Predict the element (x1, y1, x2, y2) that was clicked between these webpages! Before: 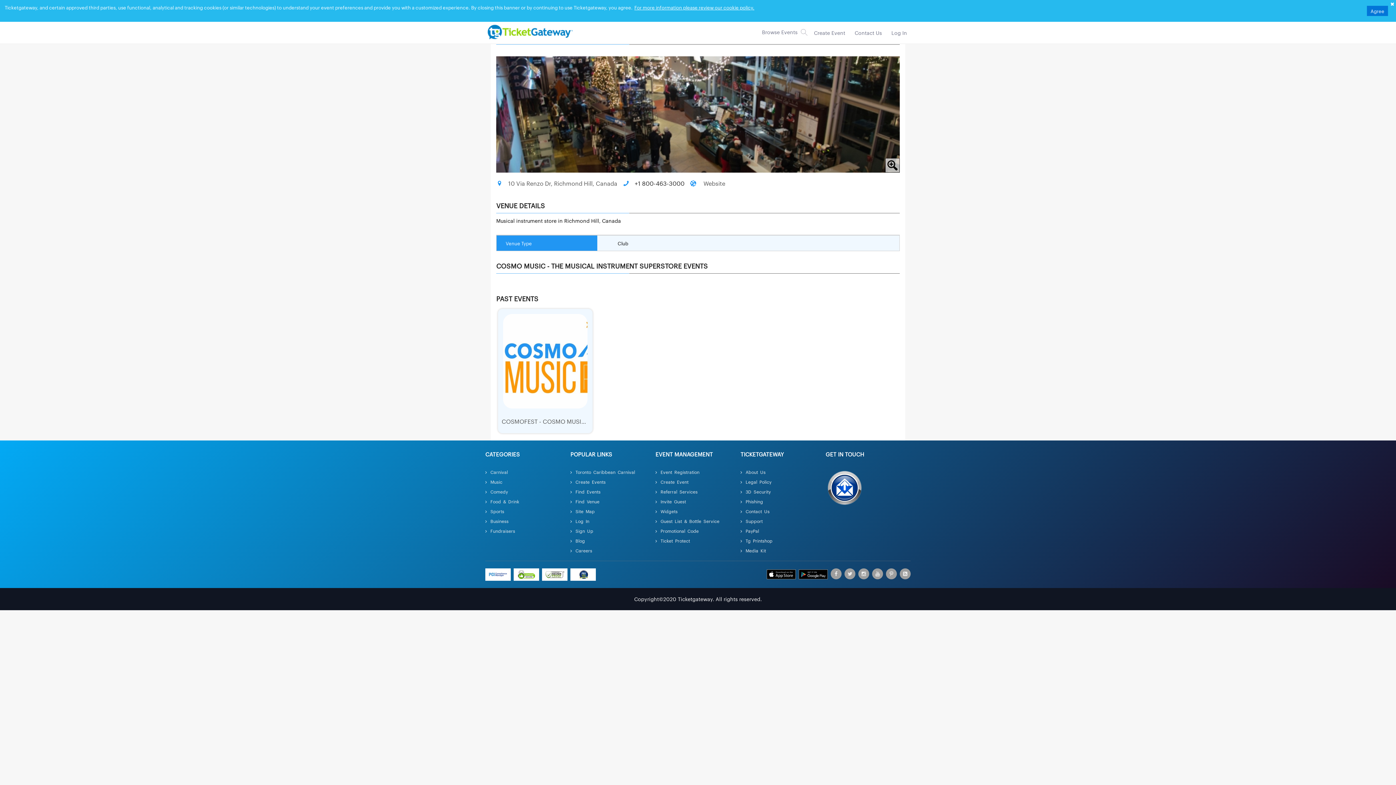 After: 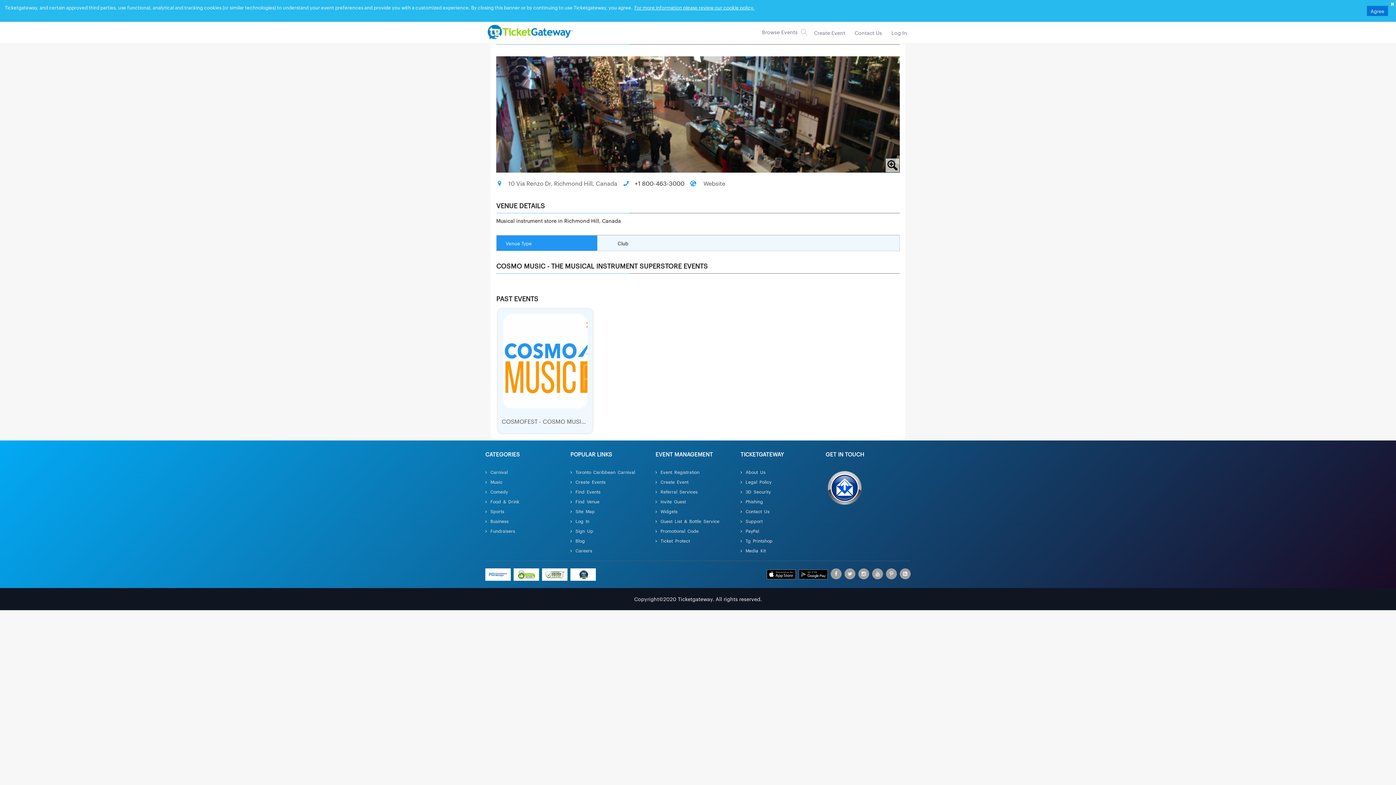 Action: label: Website bbox: (703, 179, 725, 187)